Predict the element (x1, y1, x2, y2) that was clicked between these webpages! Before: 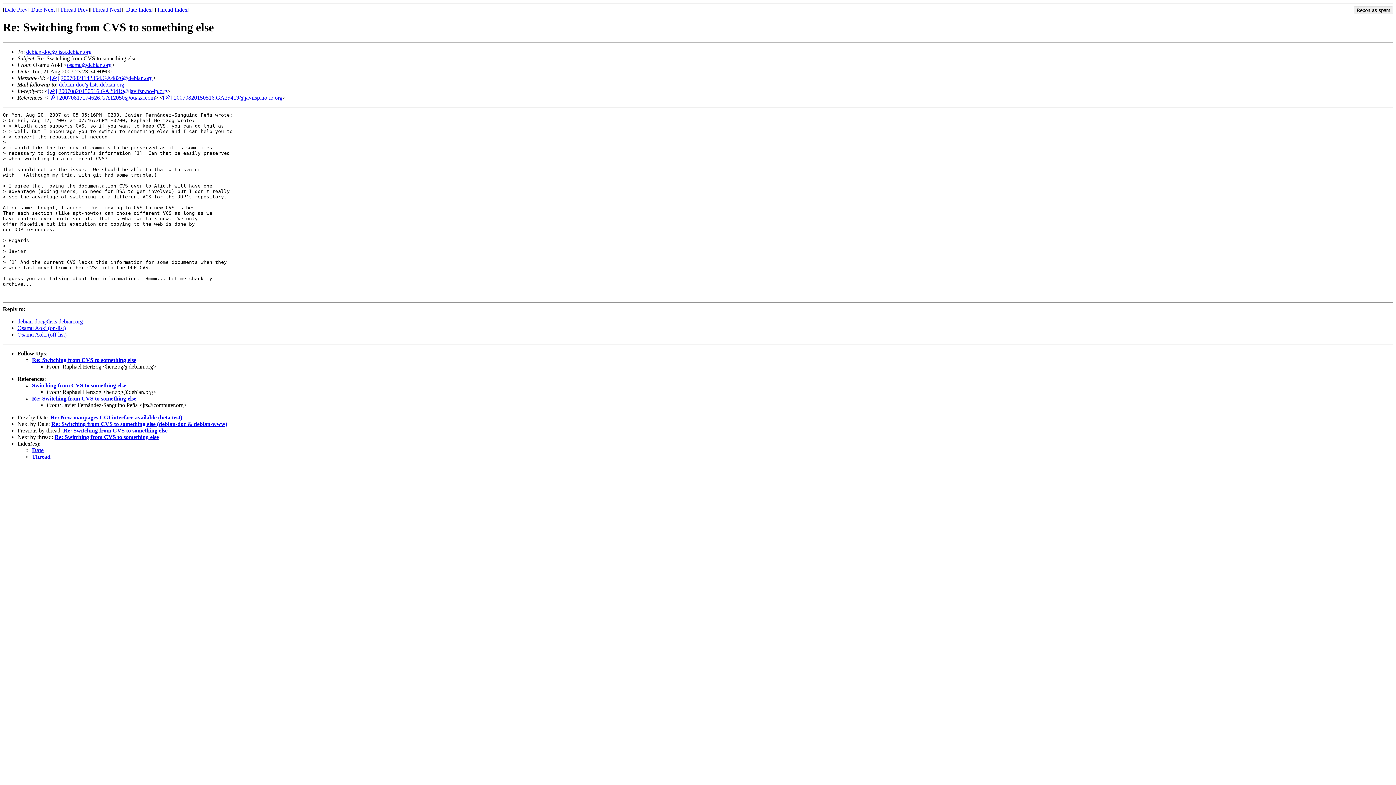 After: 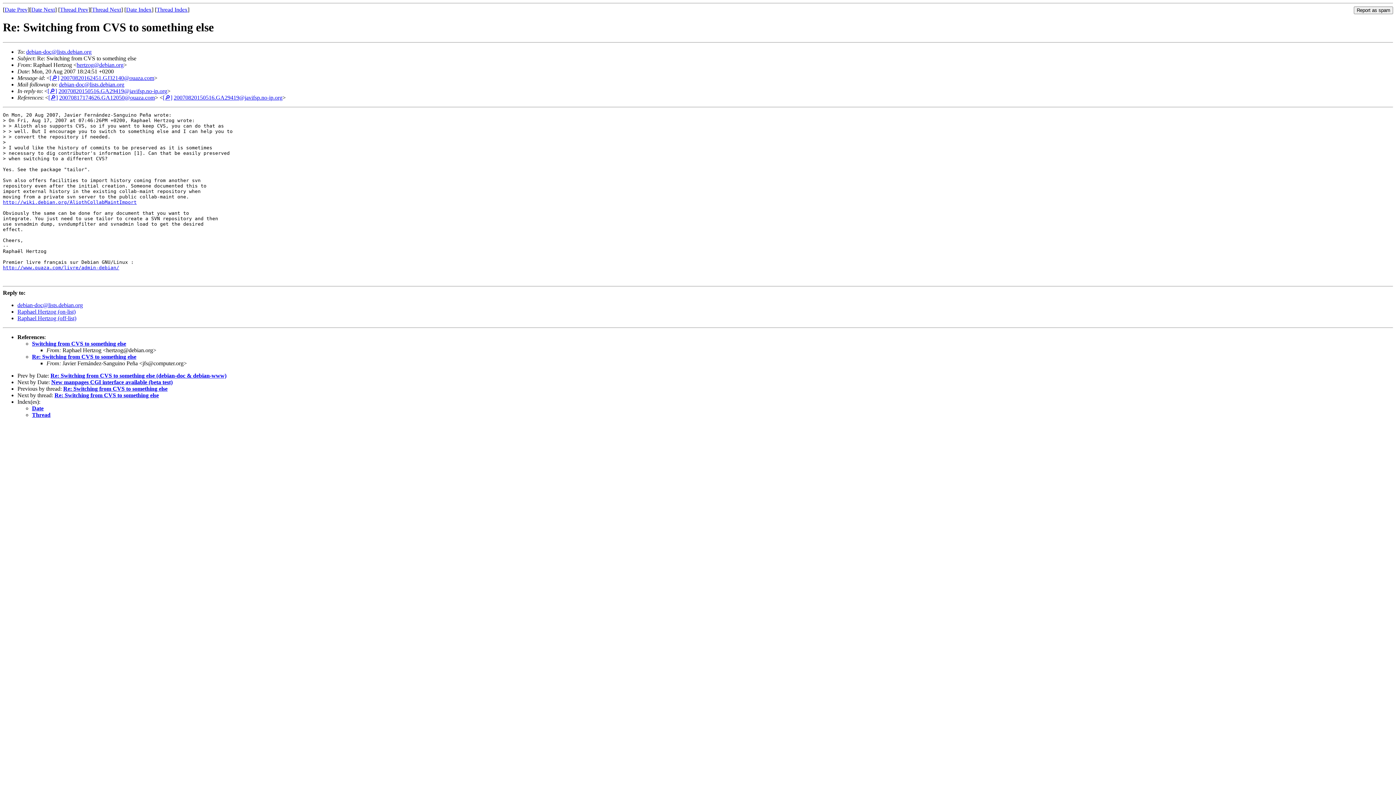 Action: label: Thread Prev bbox: (60, 6, 88, 12)